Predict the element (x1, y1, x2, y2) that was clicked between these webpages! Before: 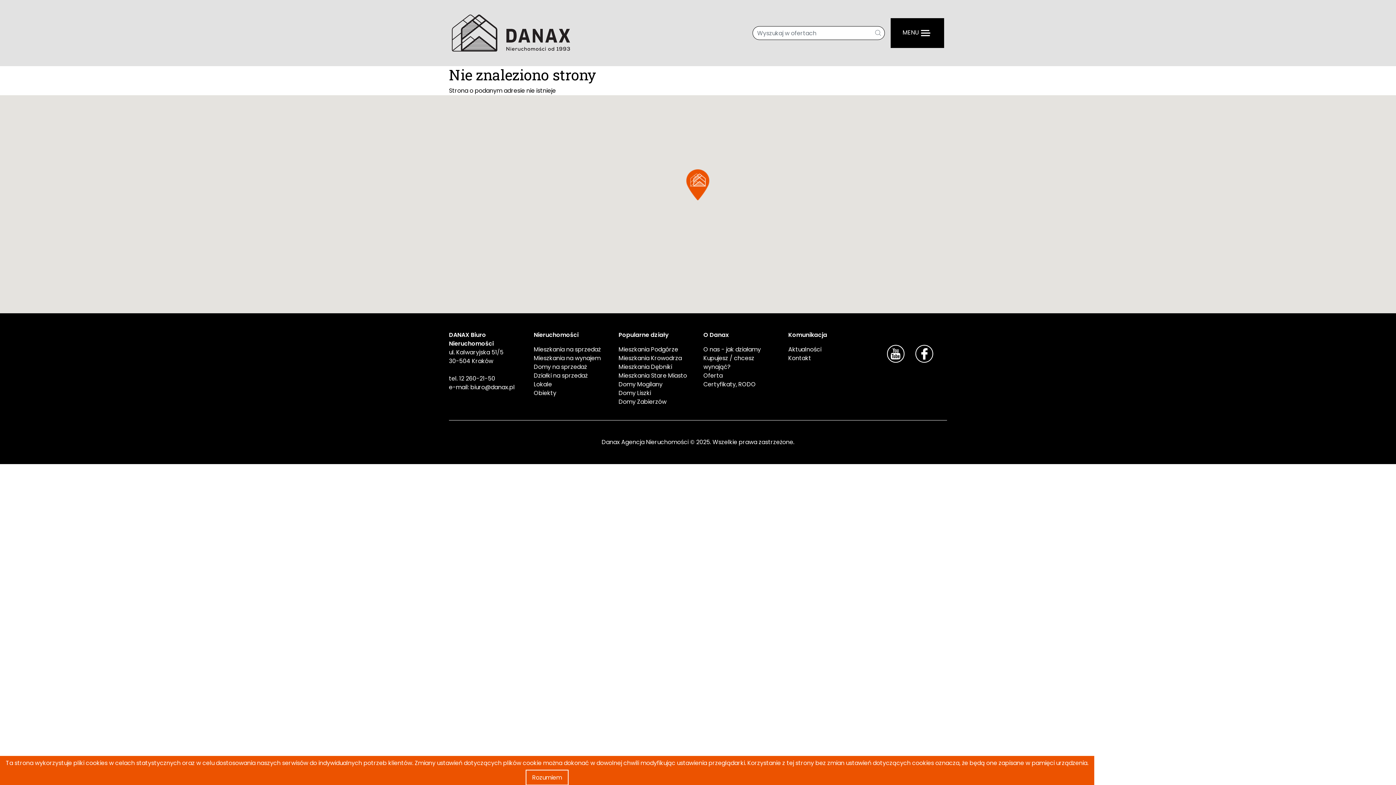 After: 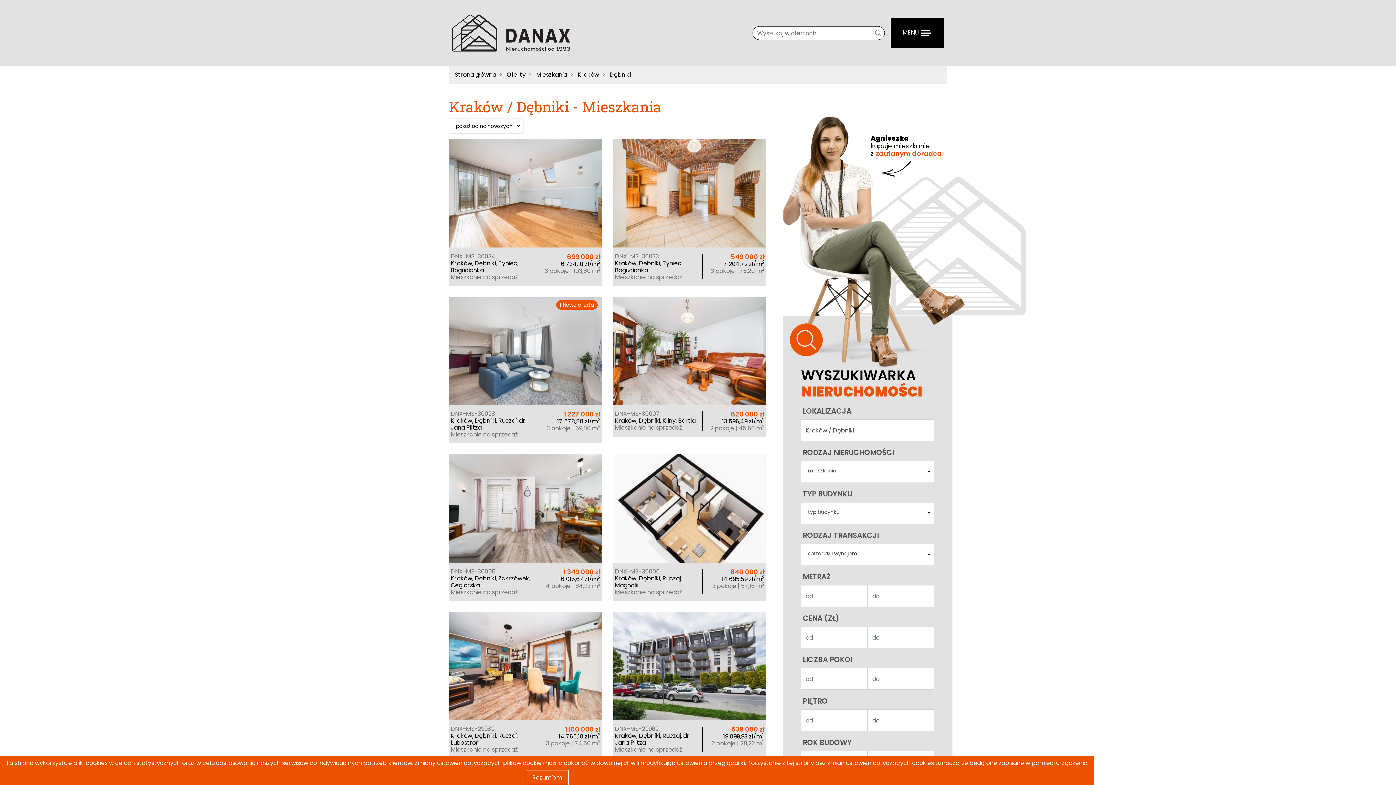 Action: bbox: (618, 362, 672, 371) label: Mieszkania Dębniki